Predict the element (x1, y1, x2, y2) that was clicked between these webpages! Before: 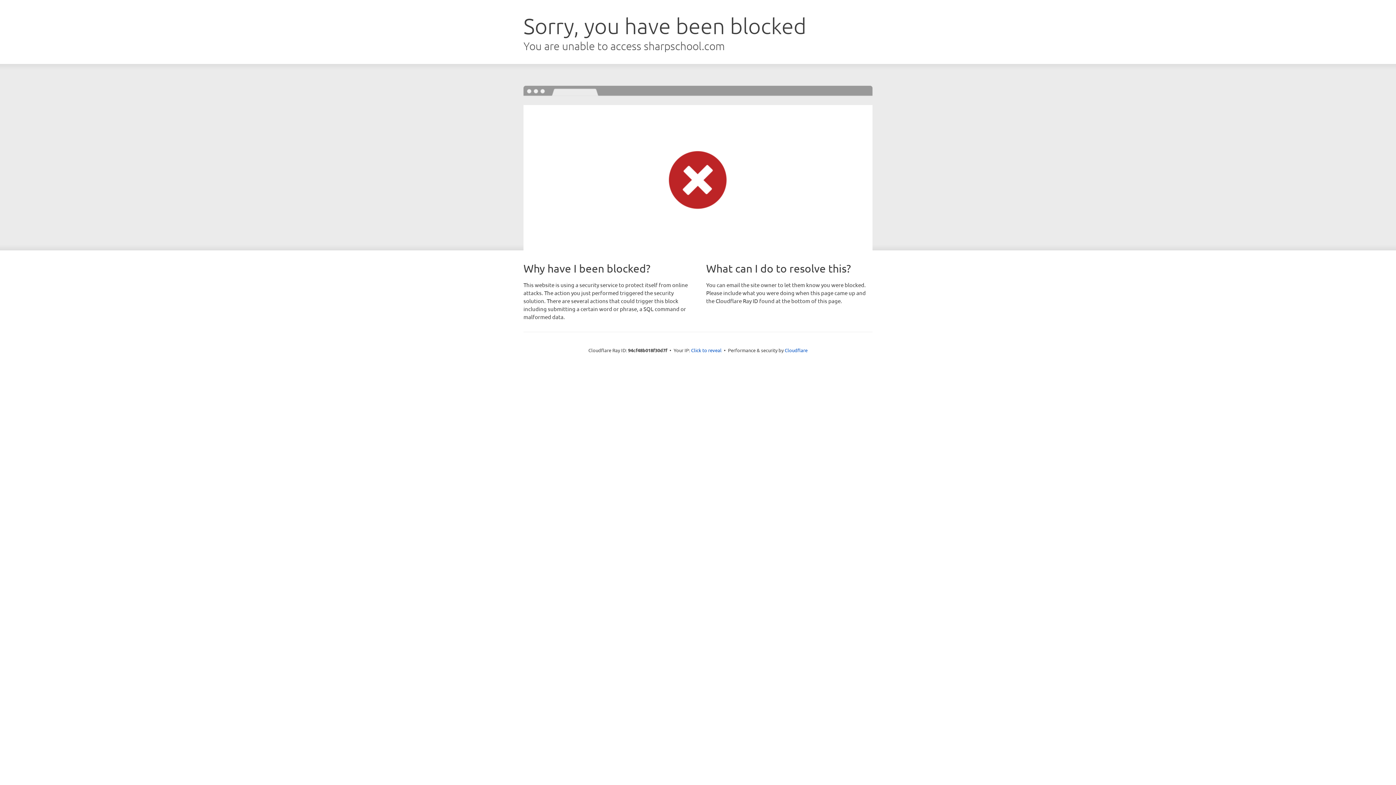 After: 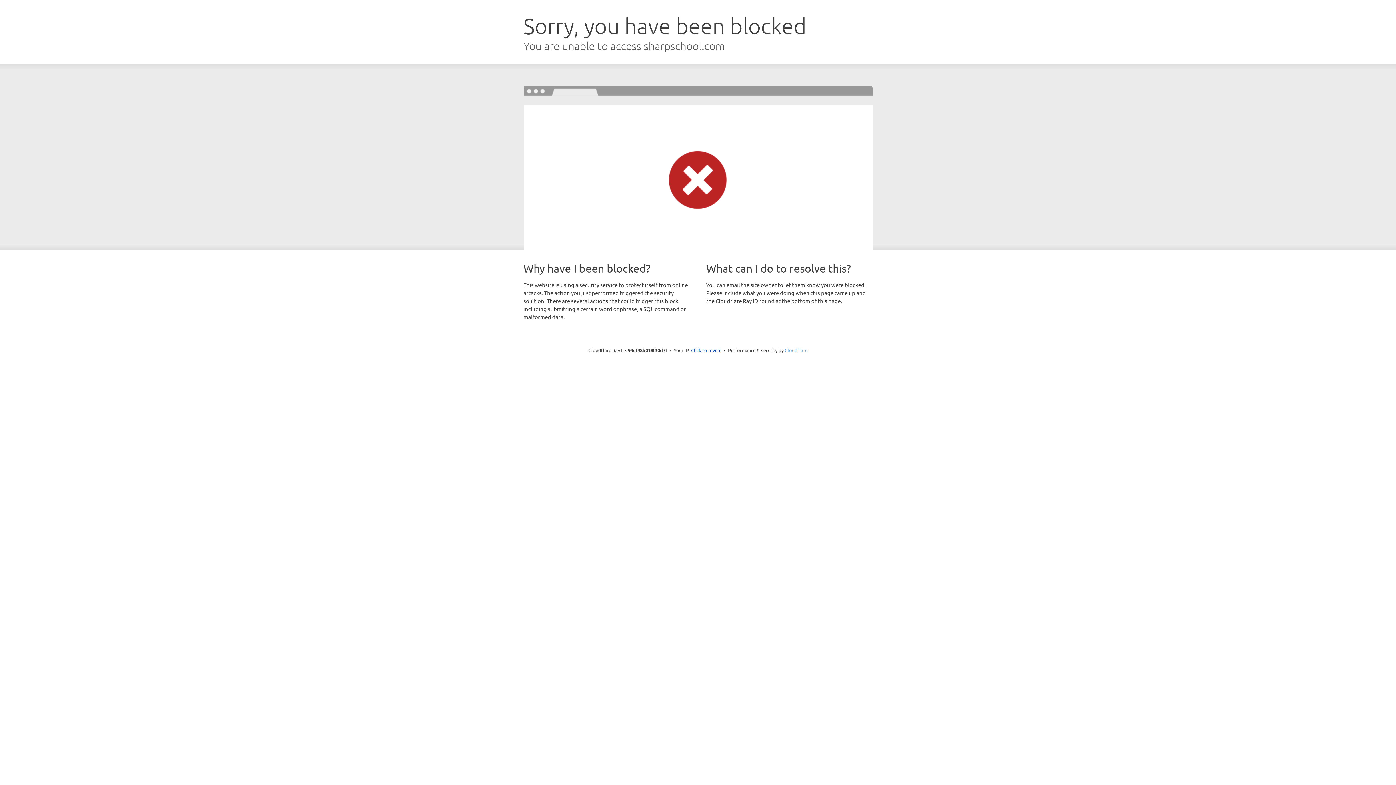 Action: label: Cloudflare bbox: (784, 347, 807, 353)